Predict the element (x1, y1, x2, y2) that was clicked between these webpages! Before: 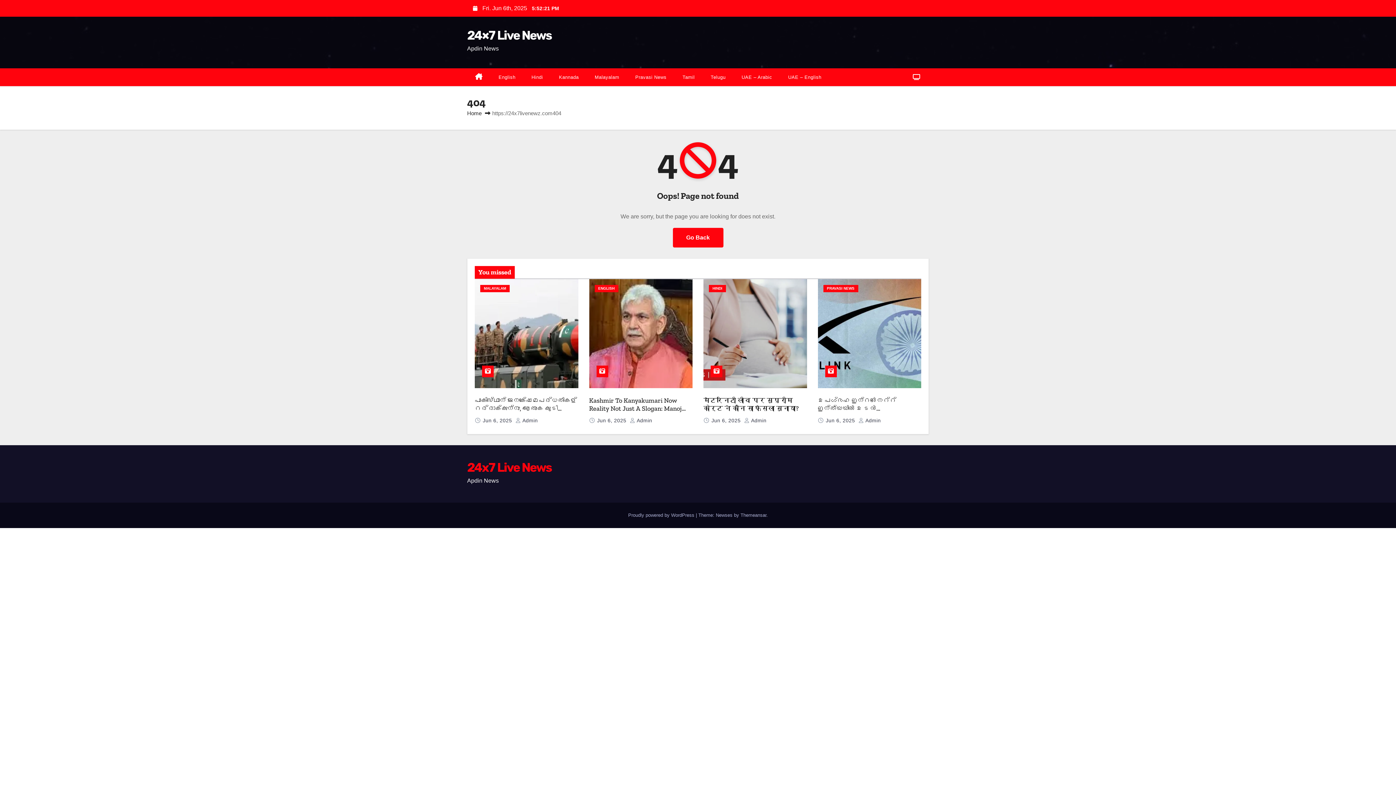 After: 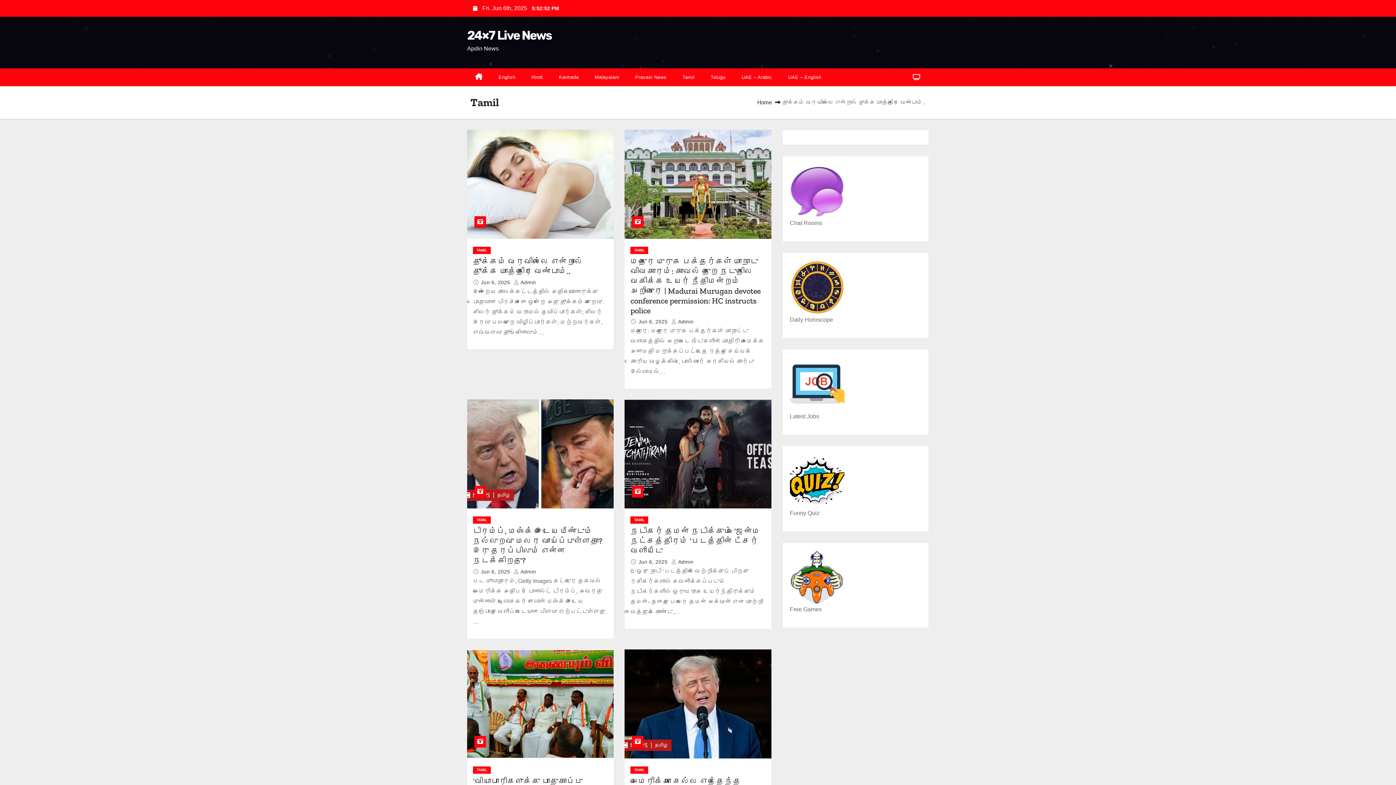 Action: label: Tamil bbox: (674, 68, 702, 86)